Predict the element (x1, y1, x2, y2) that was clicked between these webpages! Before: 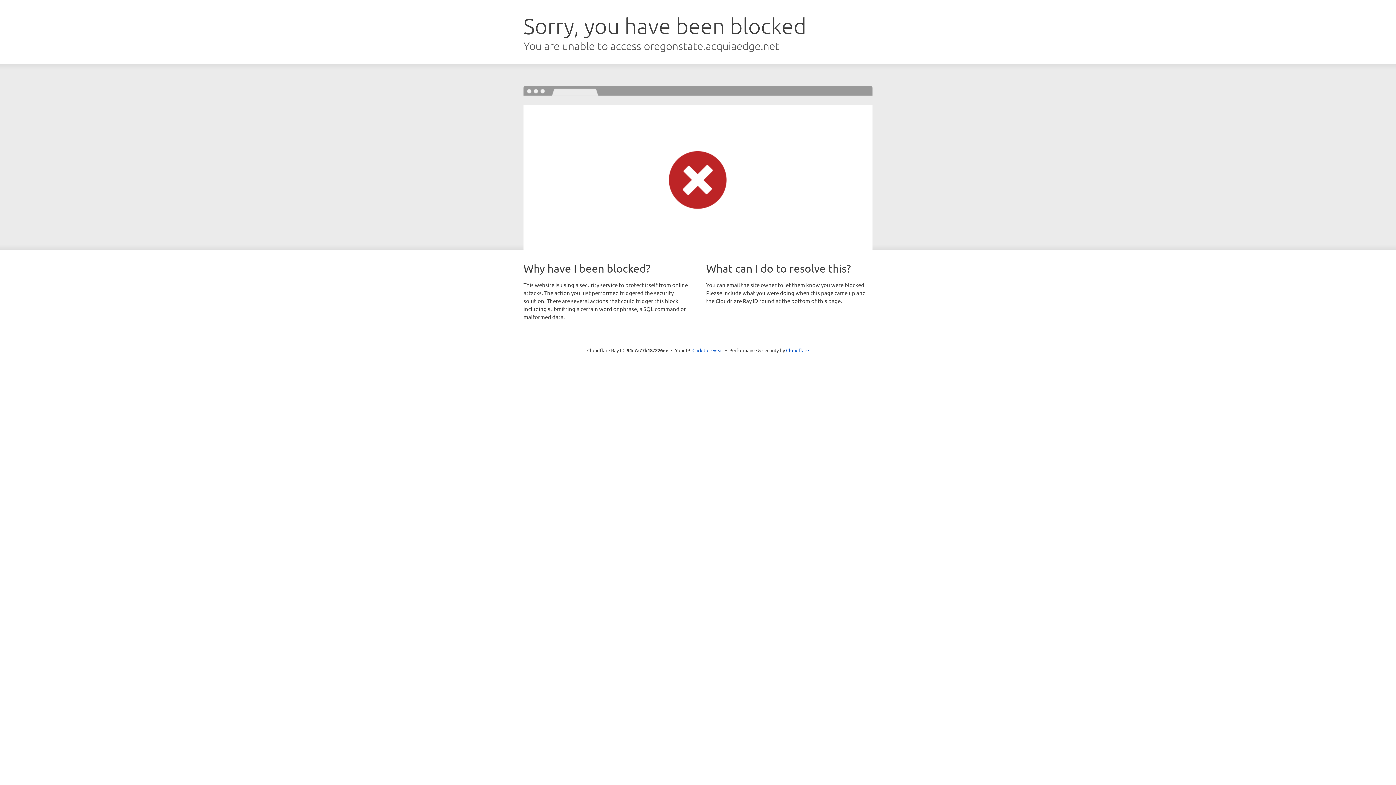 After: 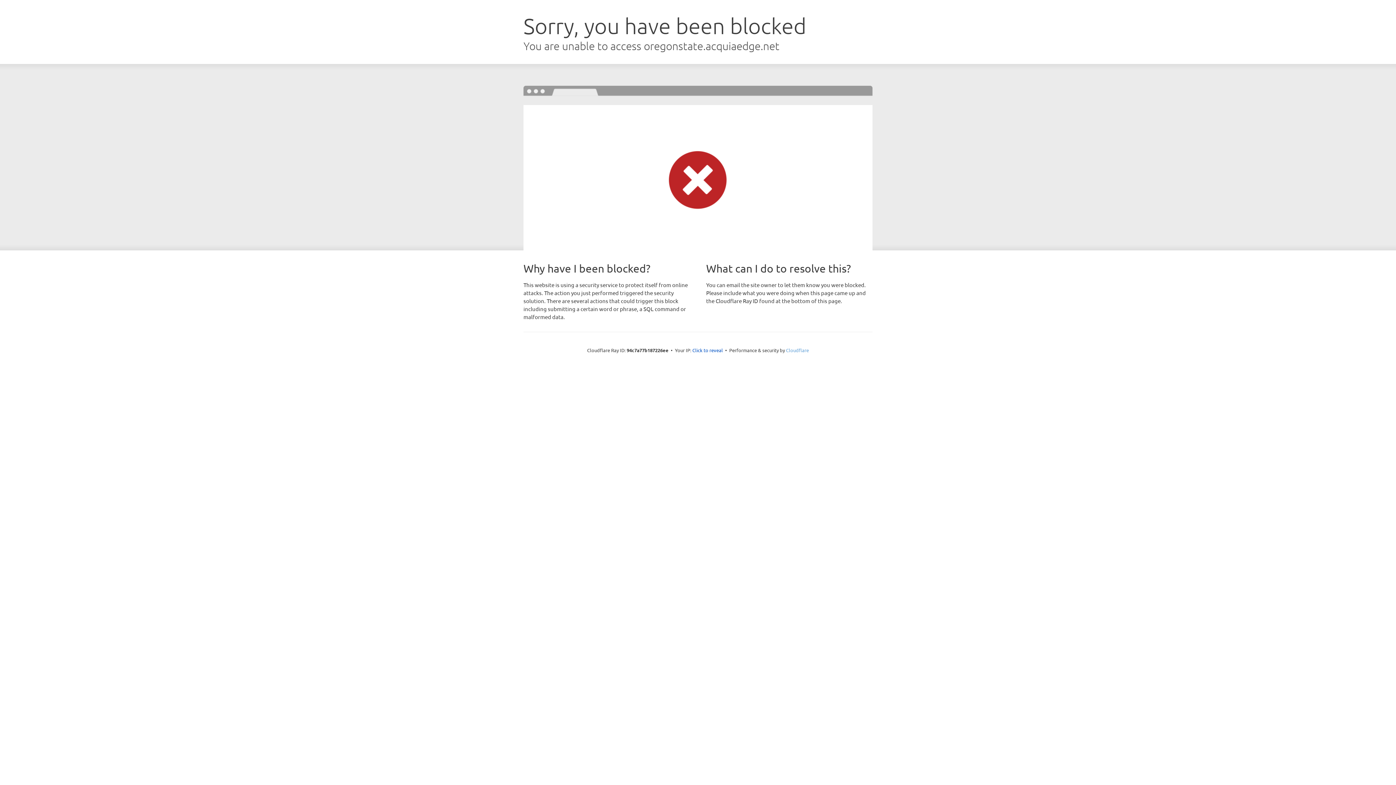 Action: bbox: (786, 347, 809, 353) label: Cloudflare